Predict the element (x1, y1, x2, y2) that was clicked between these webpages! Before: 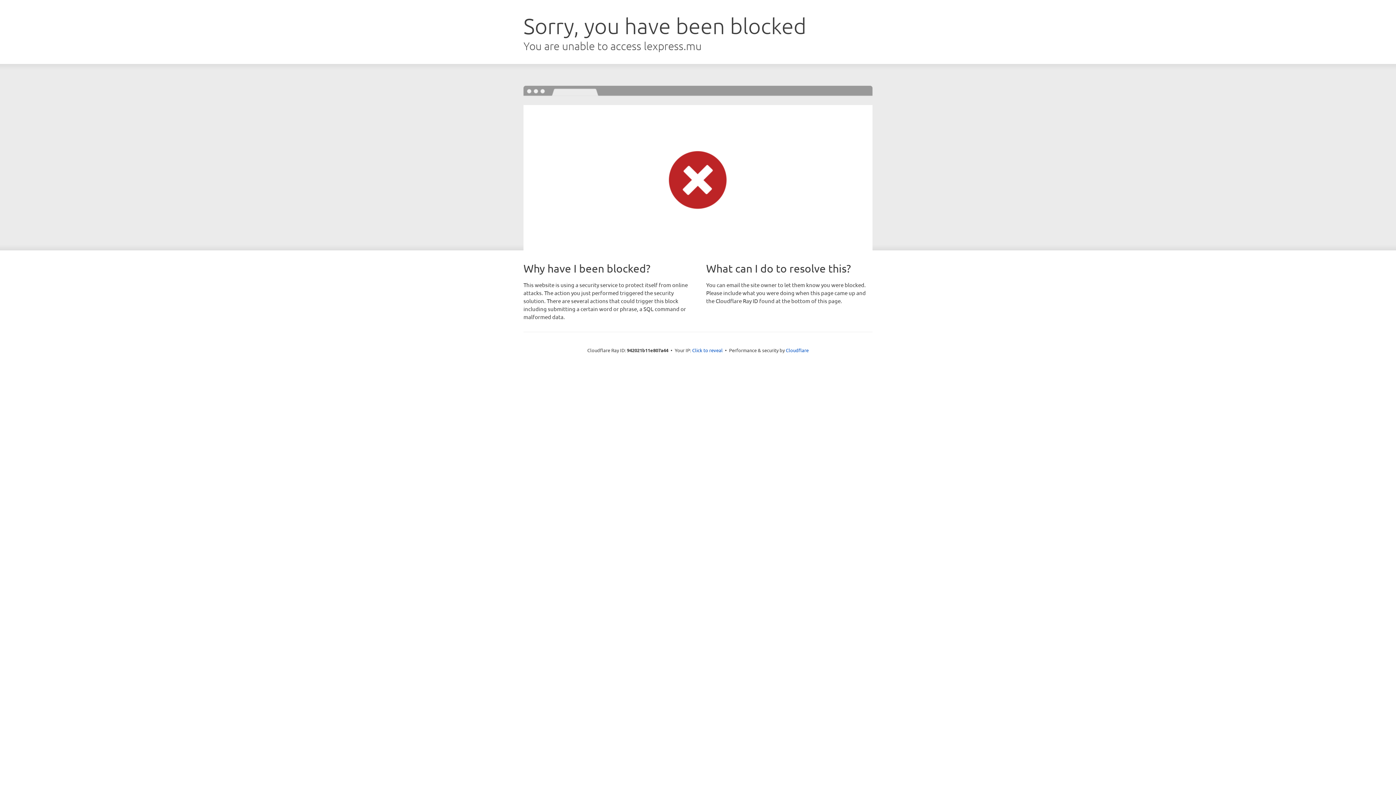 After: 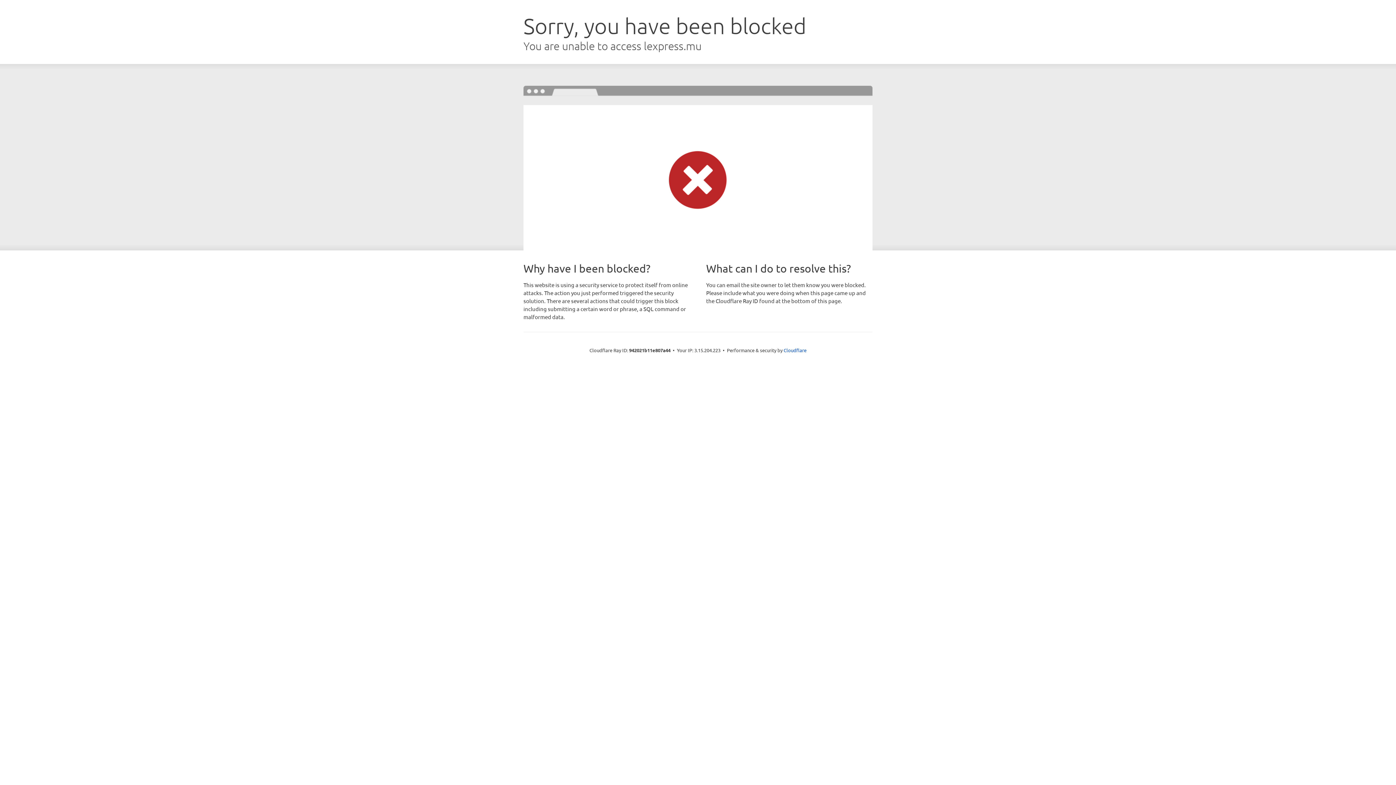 Action: label: Click to reveal bbox: (692, 346, 722, 353)